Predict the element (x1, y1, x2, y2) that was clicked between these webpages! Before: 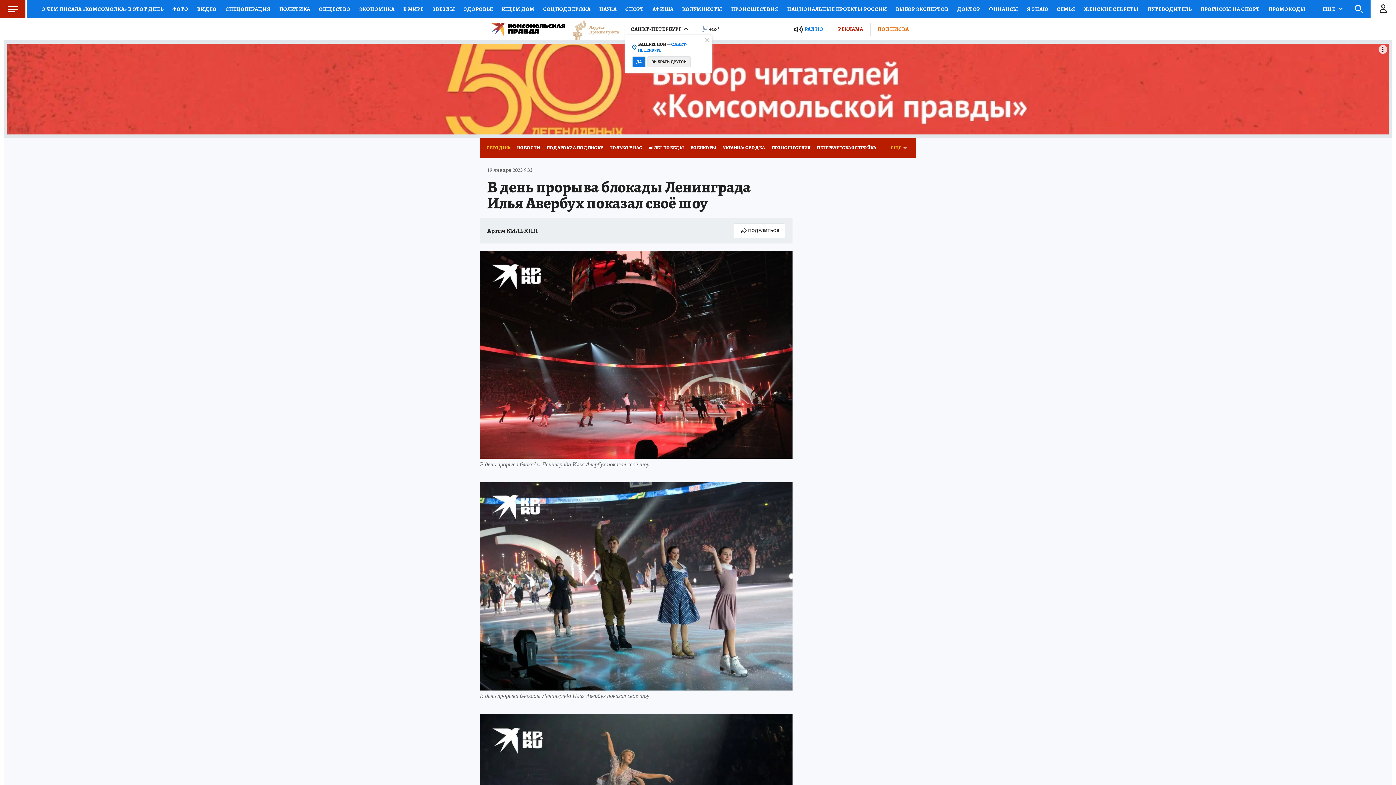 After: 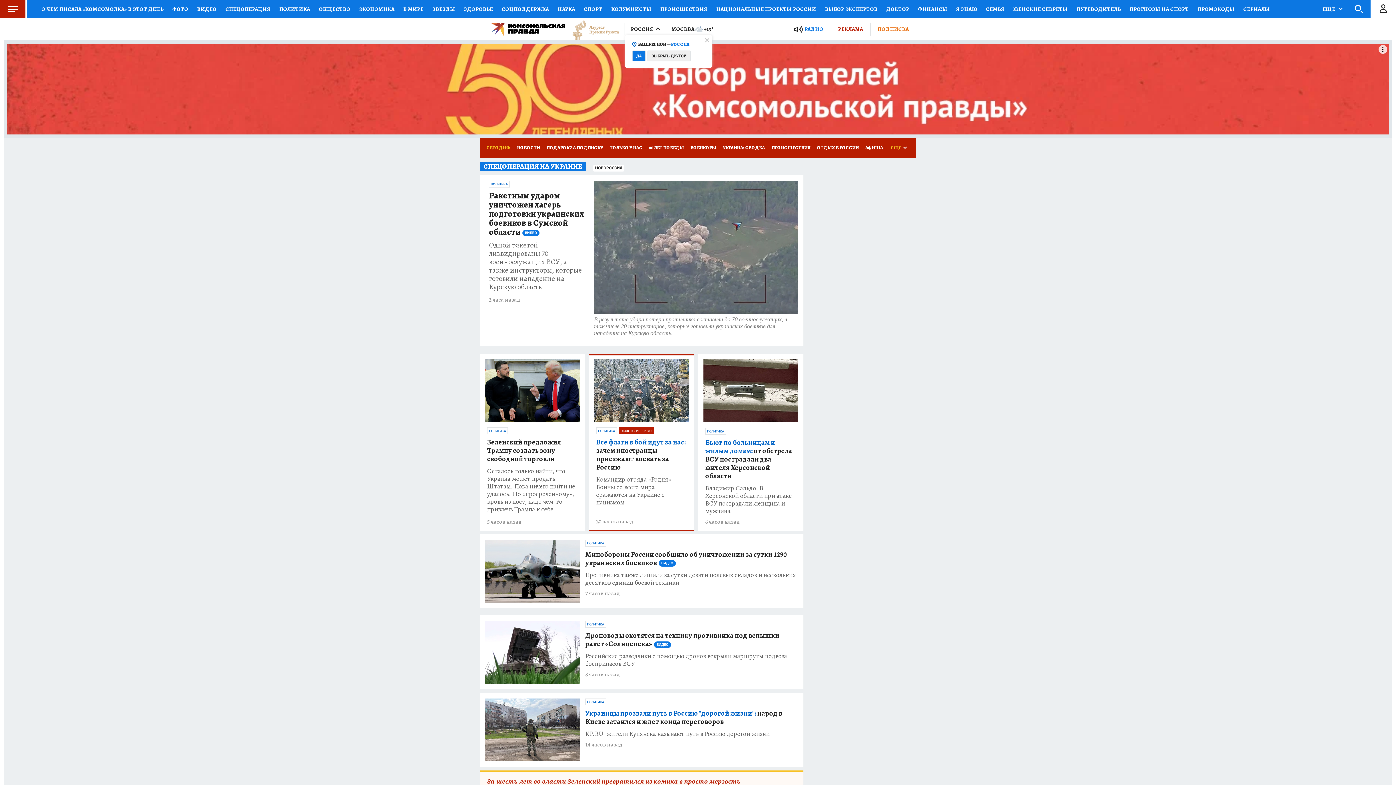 Action: label: СПЕЦОПЕРАЦИЯ bbox: (221, 0, 274, 18)